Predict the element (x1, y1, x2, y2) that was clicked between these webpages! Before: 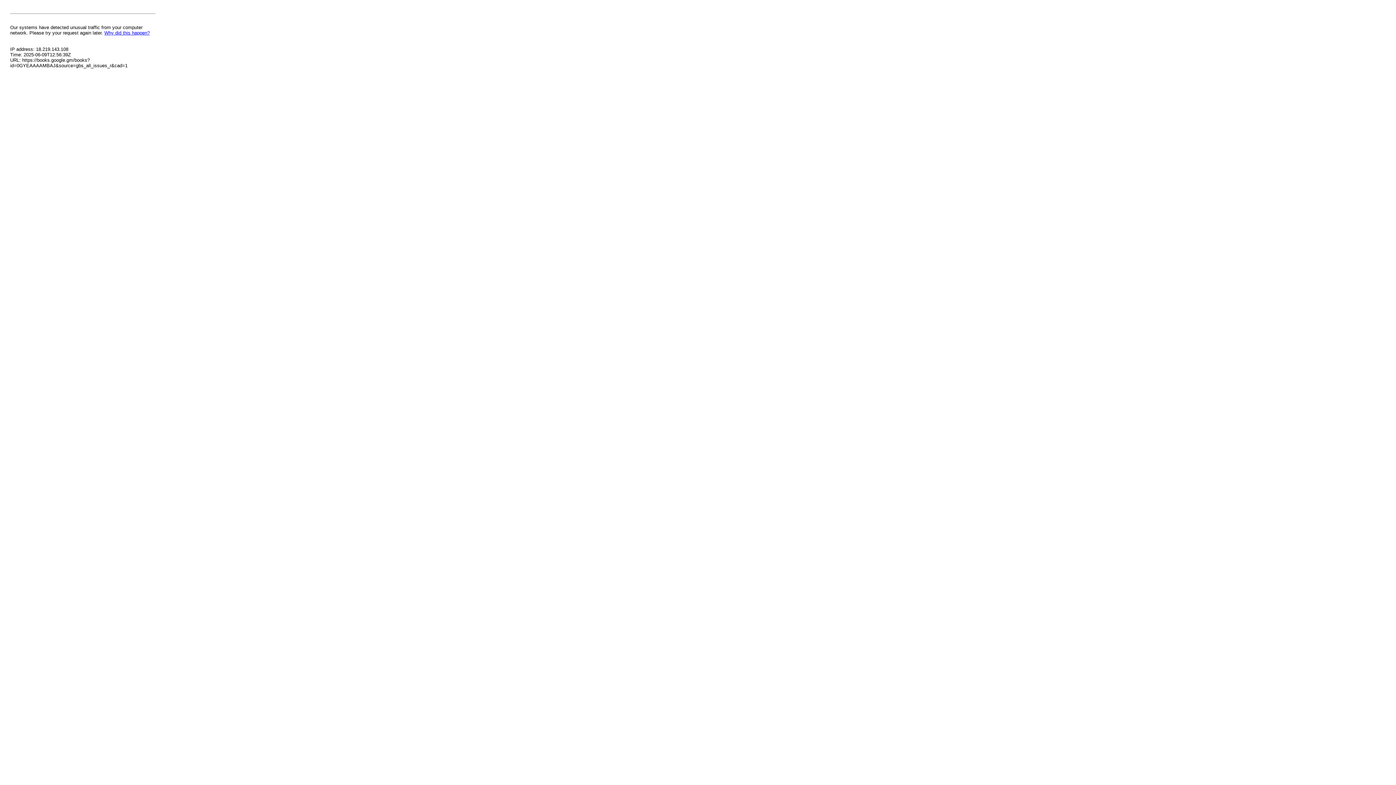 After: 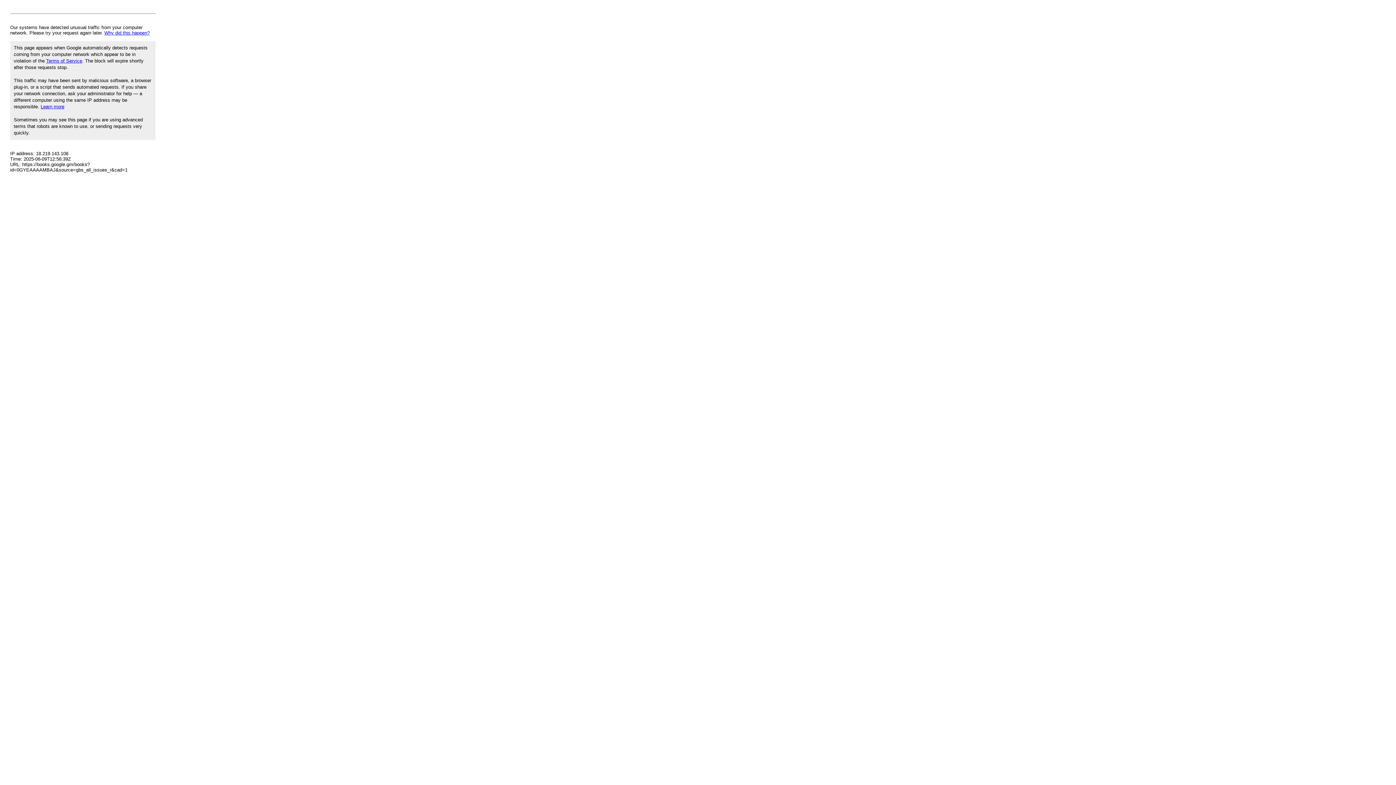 Action: label: Why did this happen? bbox: (104, 30, 149, 35)